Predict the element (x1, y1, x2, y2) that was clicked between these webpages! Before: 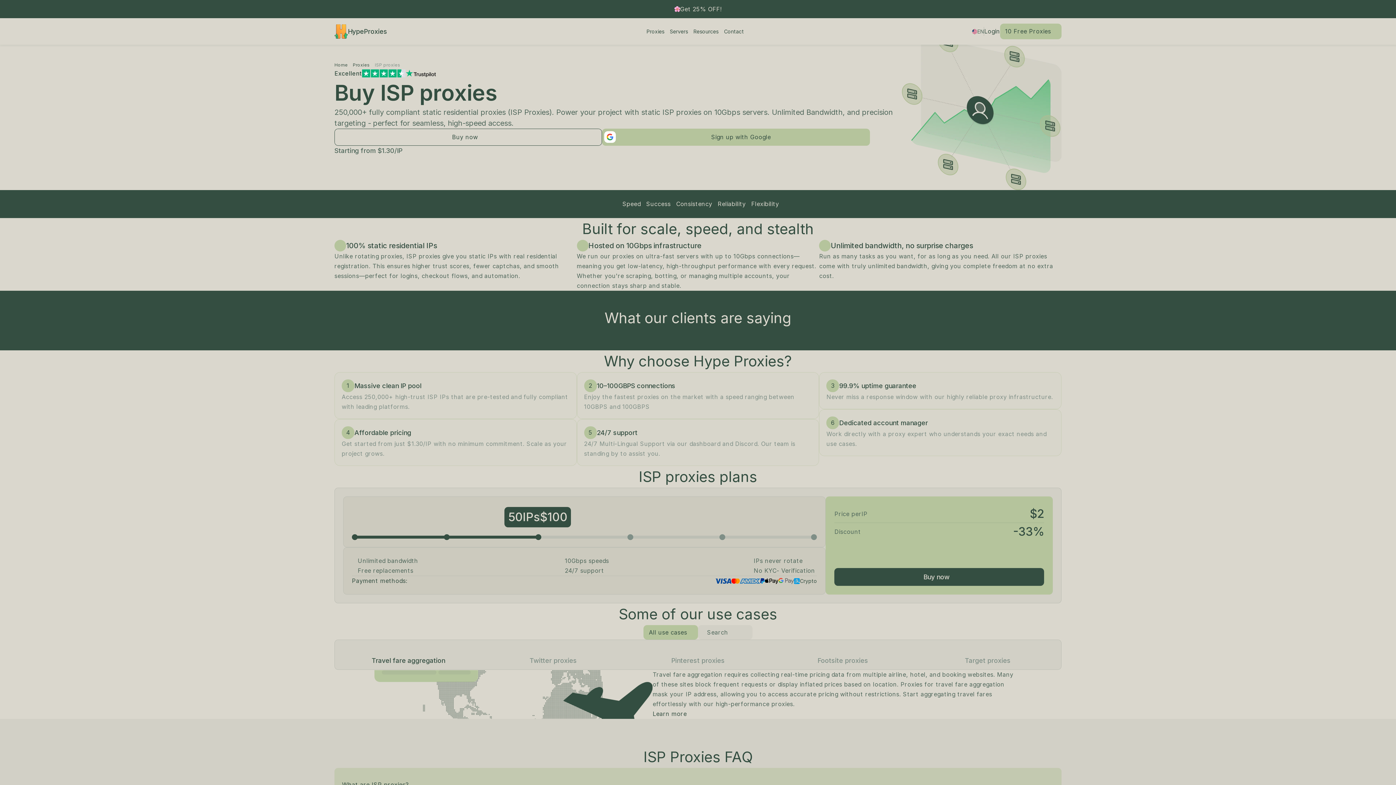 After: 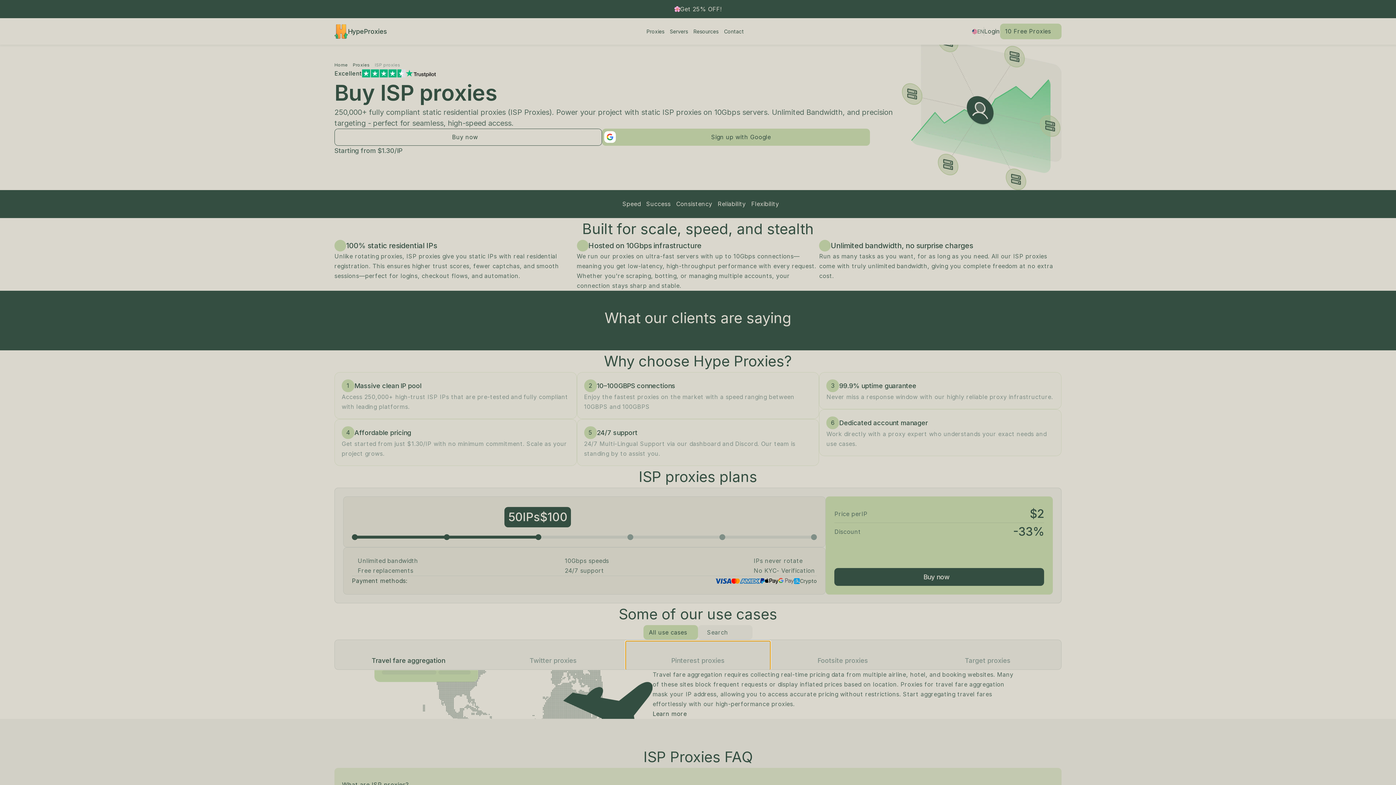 Action: label: Pinterest proxies bbox: (625, 641, 770, 670)